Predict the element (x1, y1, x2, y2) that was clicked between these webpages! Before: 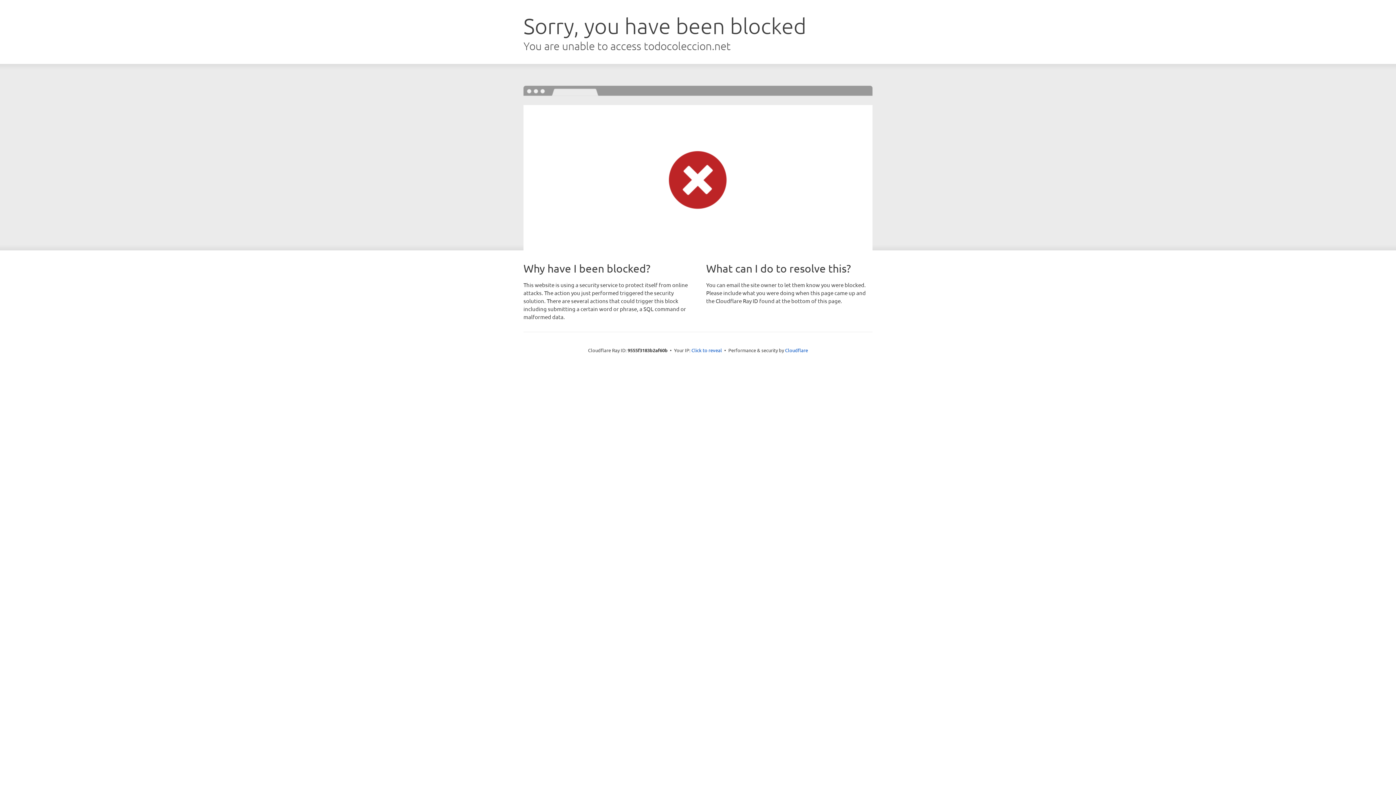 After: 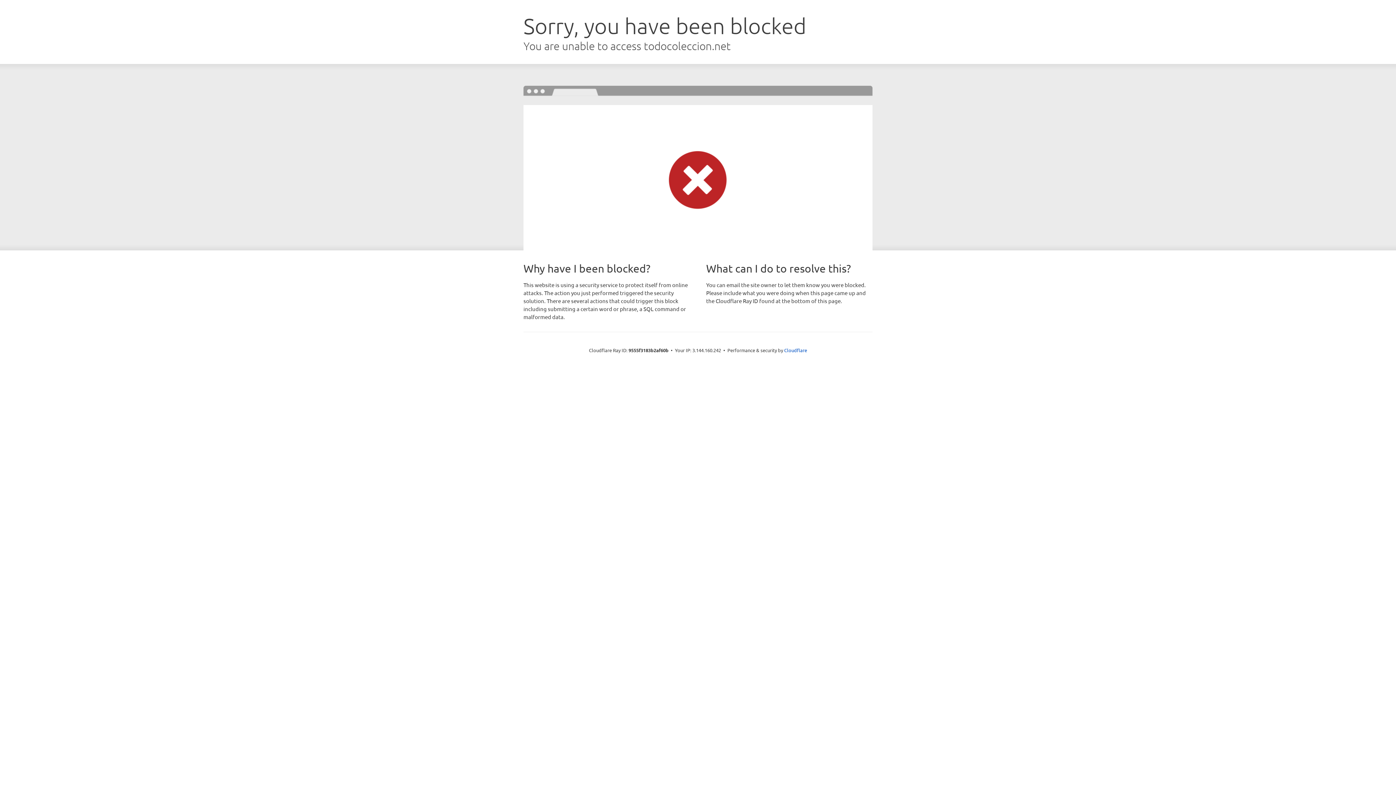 Action: label: Click to reveal bbox: (691, 346, 722, 353)